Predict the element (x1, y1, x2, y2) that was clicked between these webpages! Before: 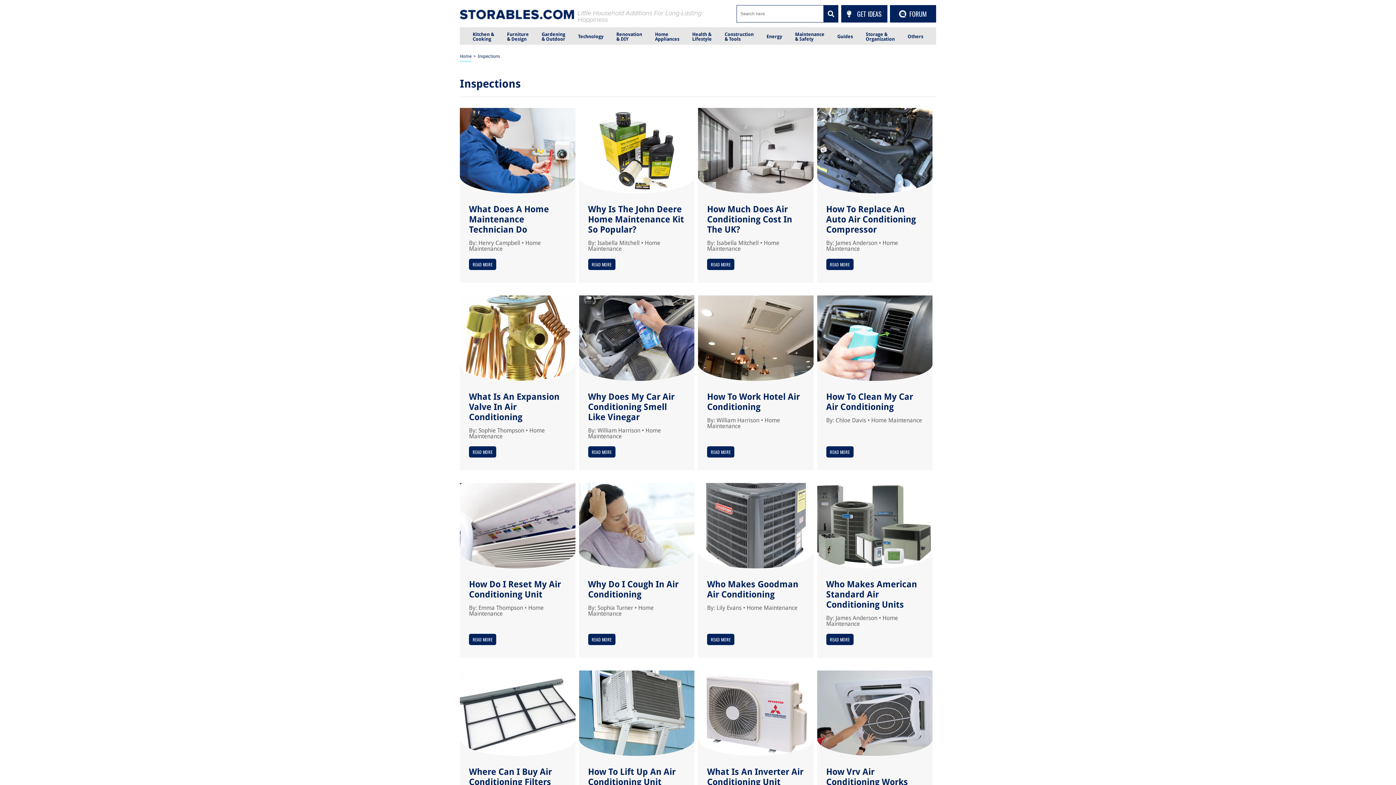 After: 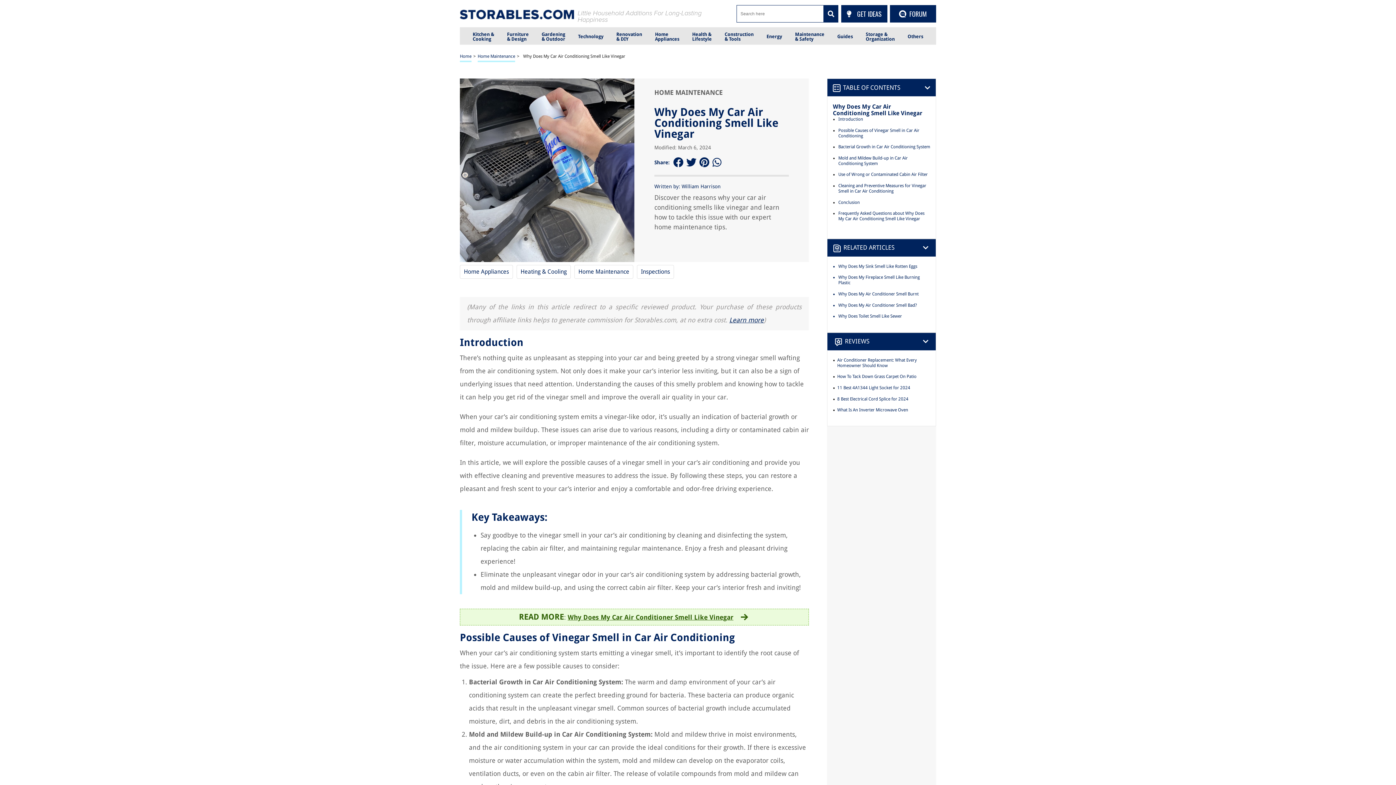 Action: bbox: (588, 446, 615, 457) label: READ MORE